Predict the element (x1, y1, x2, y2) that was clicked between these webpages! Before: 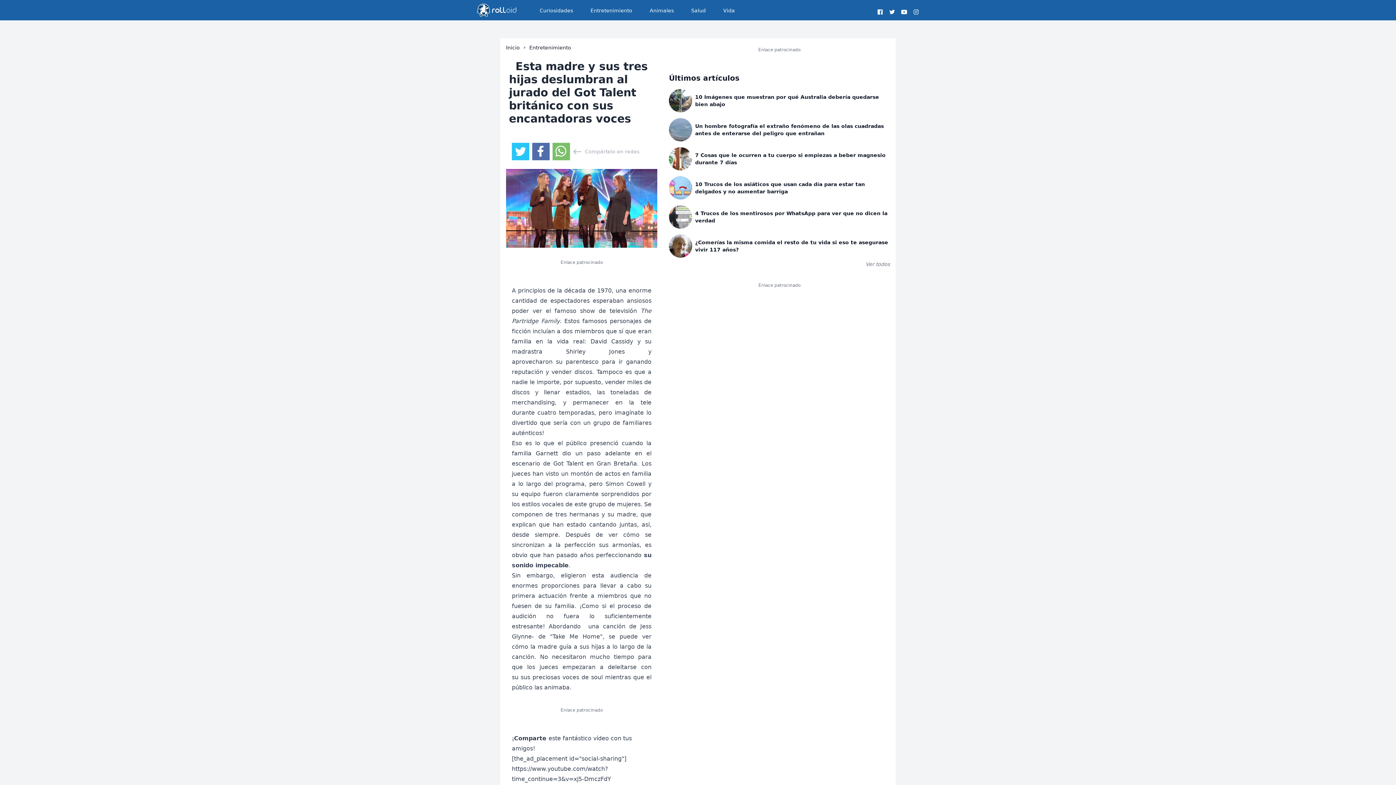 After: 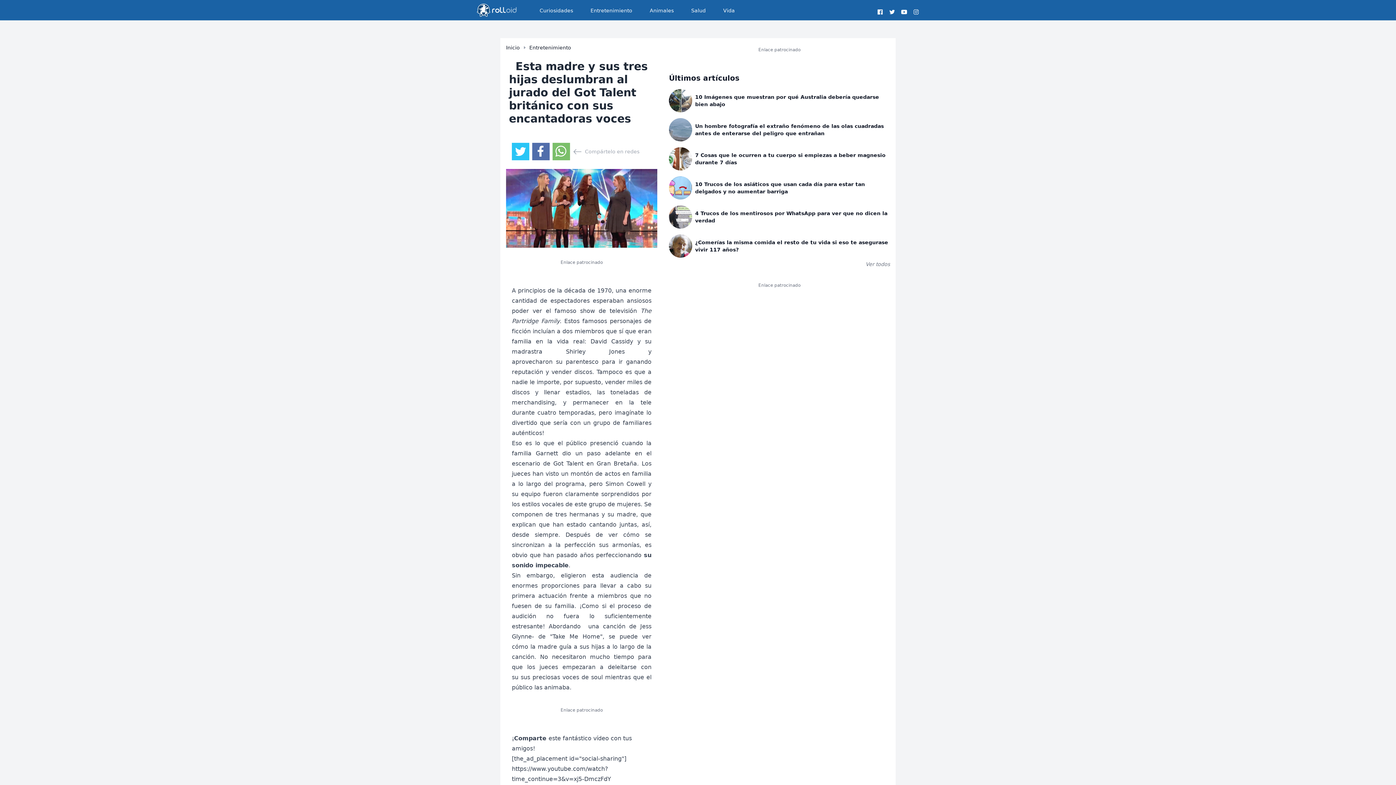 Action: bbox: (877, 9, 883, 14)